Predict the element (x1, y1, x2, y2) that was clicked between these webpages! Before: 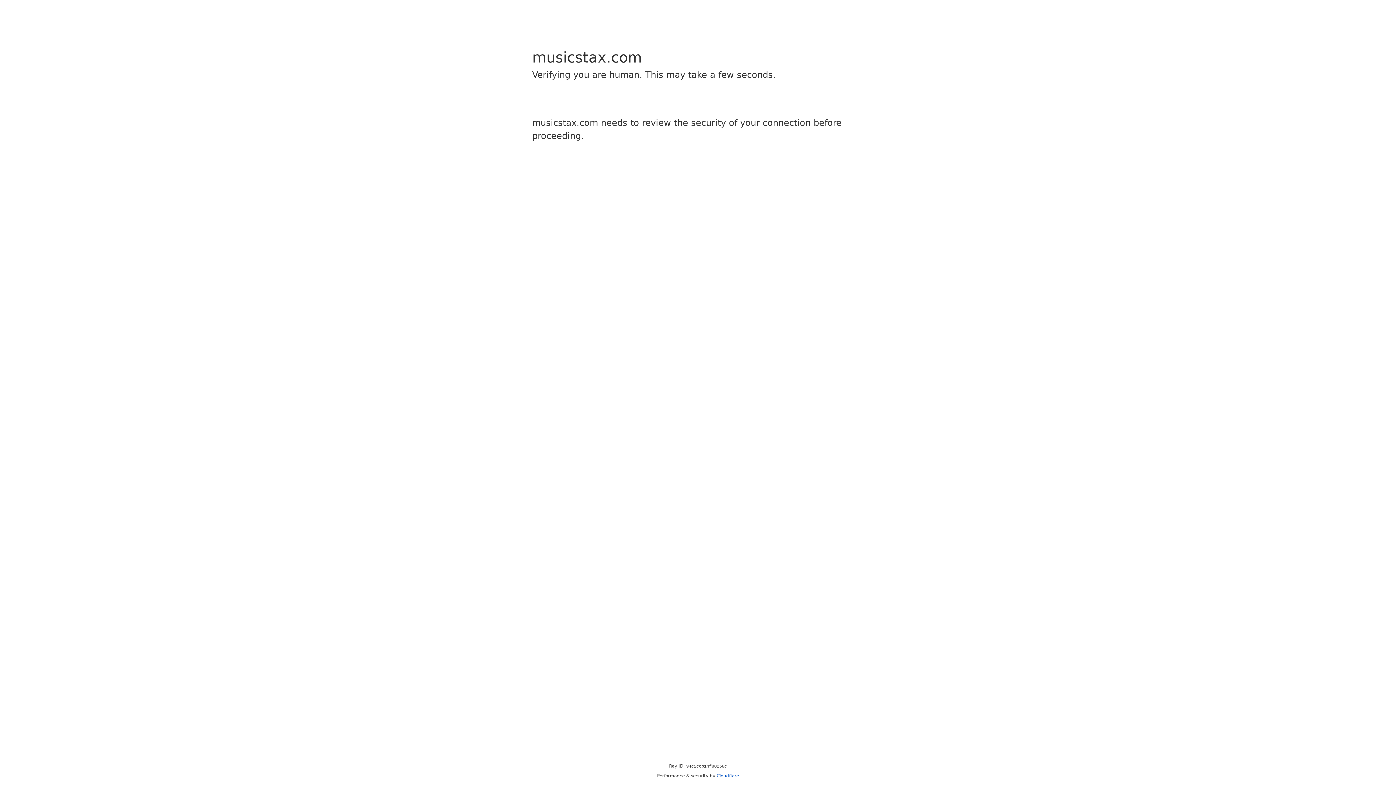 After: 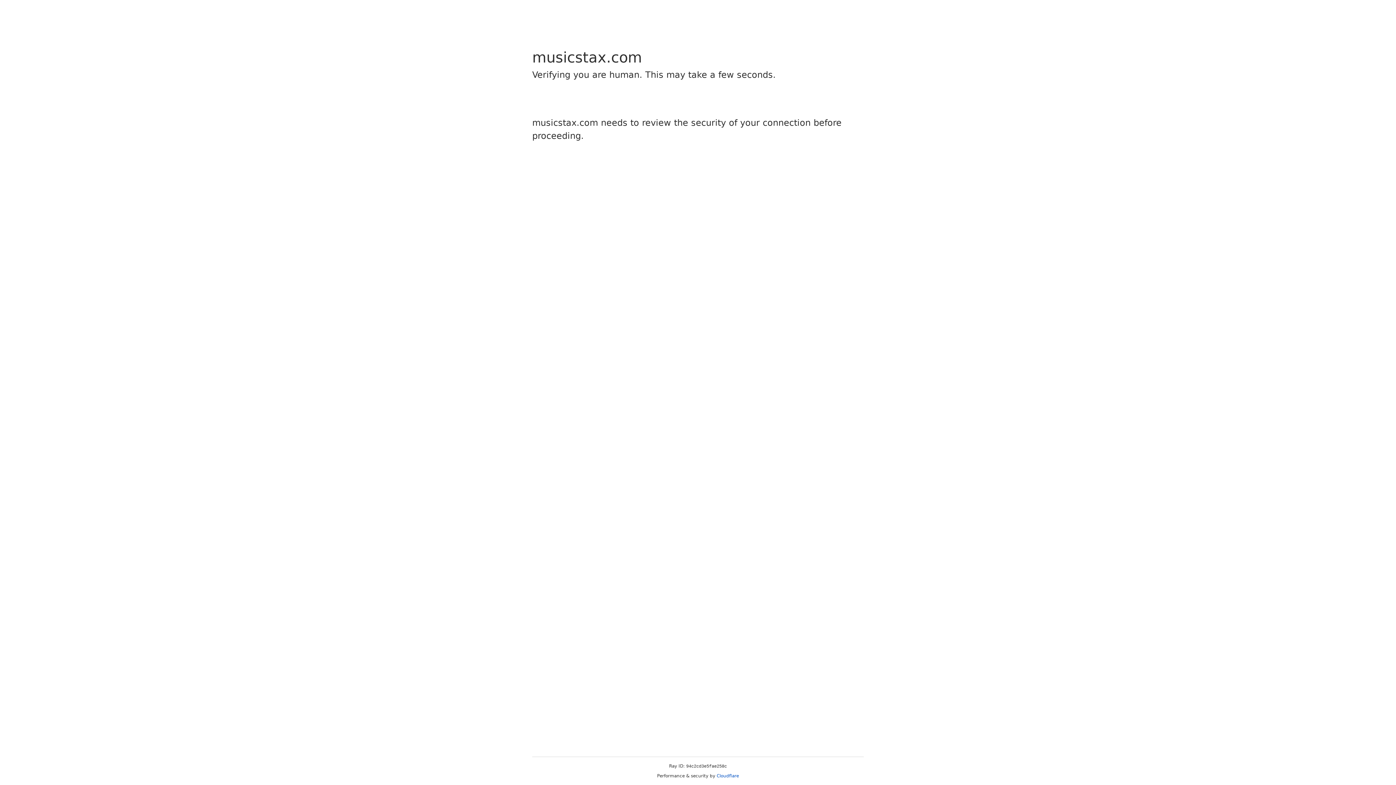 Action: label: Cloudflare bbox: (716, 773, 739, 778)